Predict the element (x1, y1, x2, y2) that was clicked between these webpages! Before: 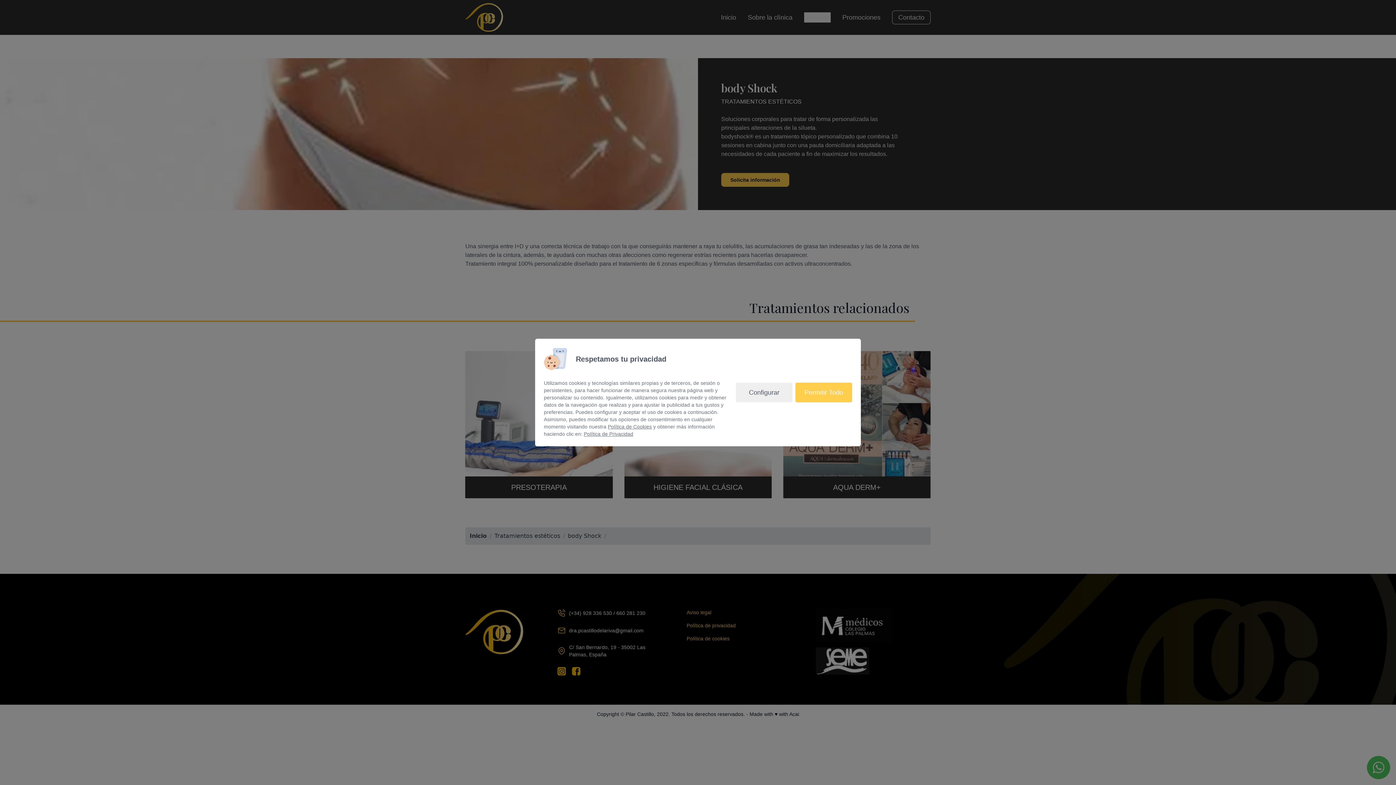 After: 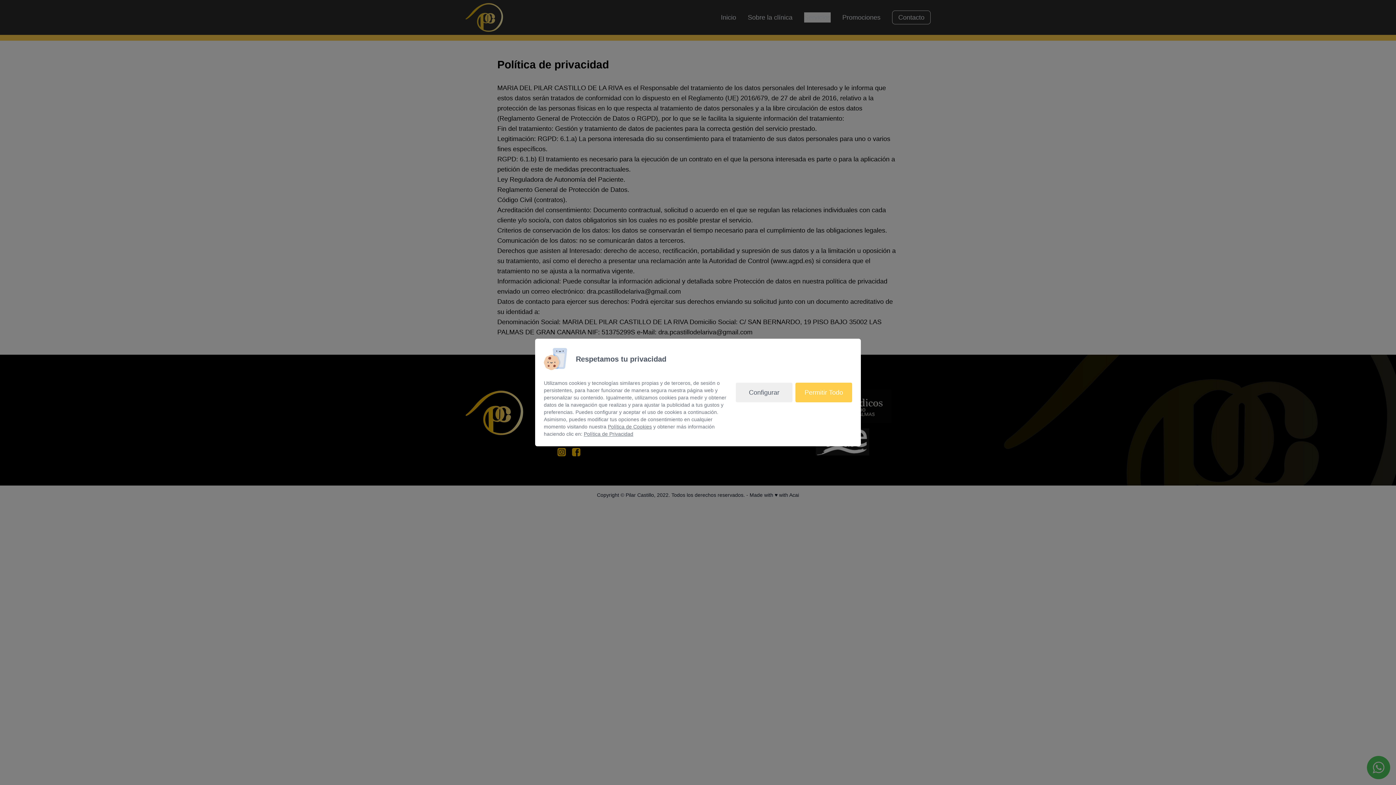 Action: bbox: (584, 431, 633, 437) label: Política de Privacidad